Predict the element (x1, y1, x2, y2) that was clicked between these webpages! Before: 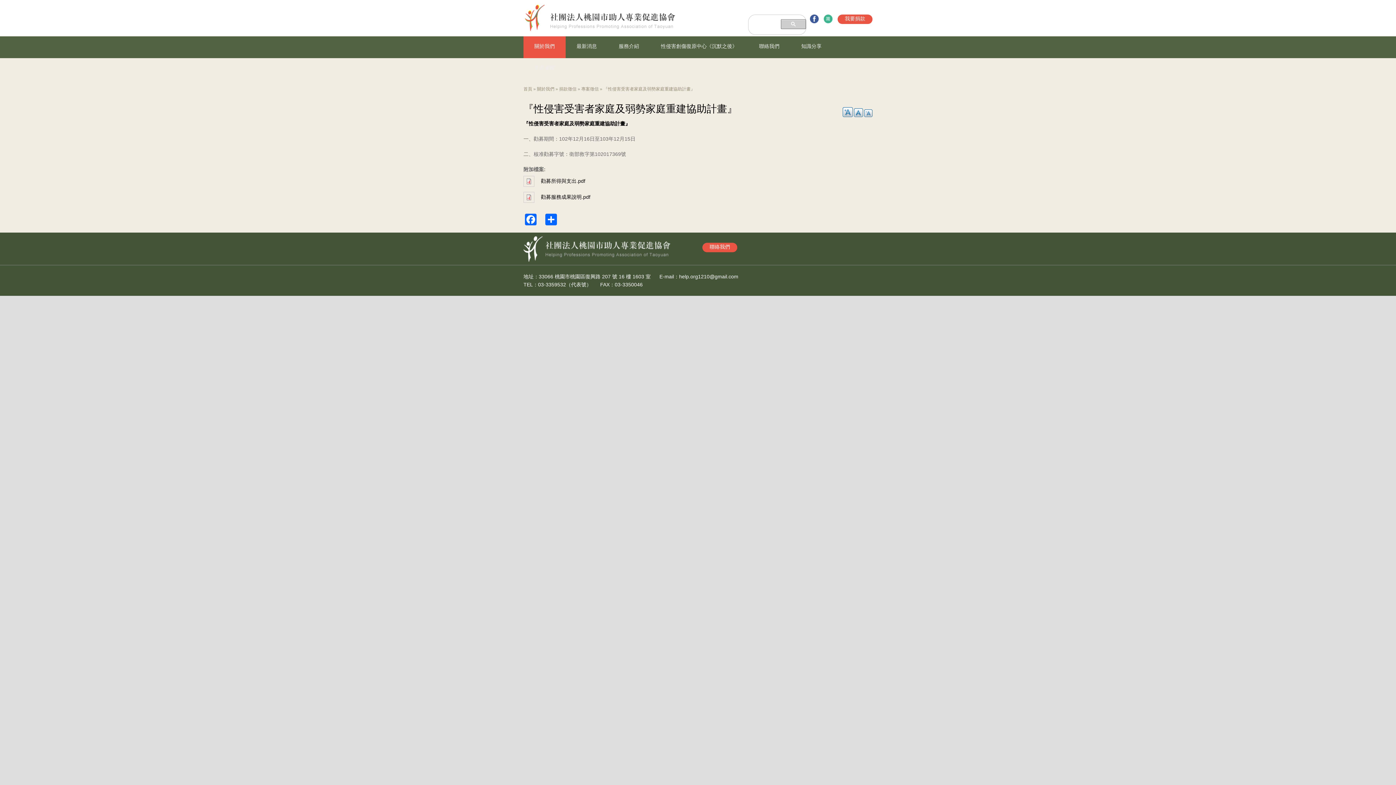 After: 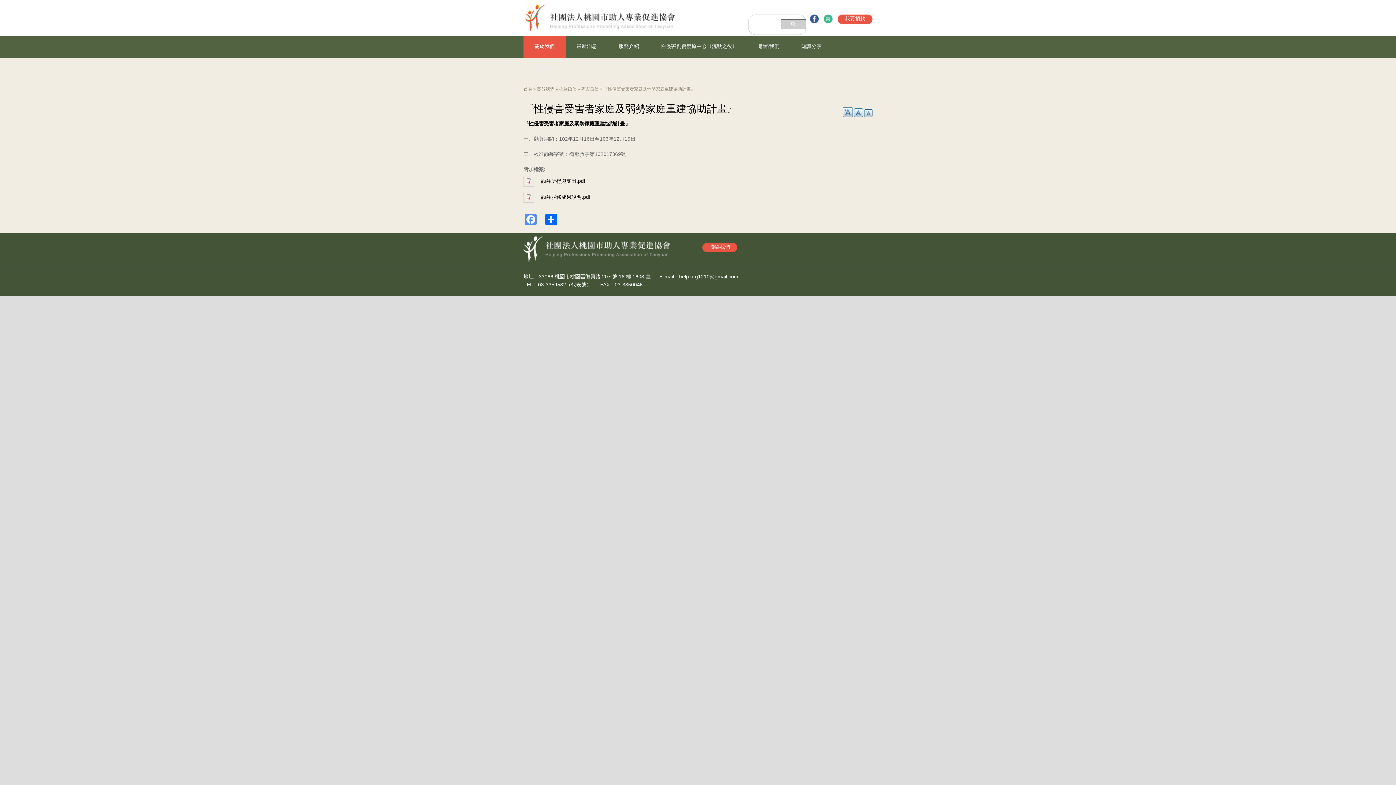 Action: label: Facebook bbox: (523, 212, 538, 225)